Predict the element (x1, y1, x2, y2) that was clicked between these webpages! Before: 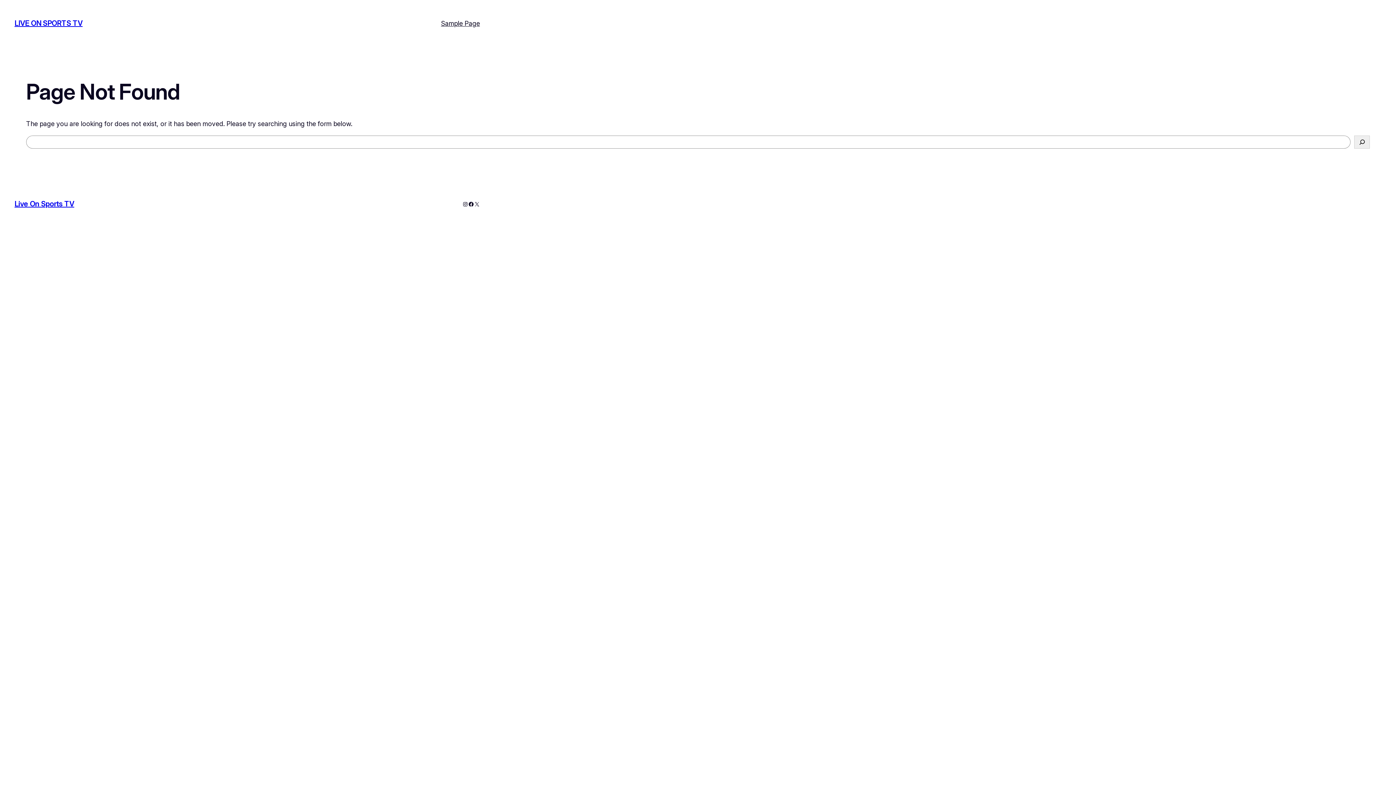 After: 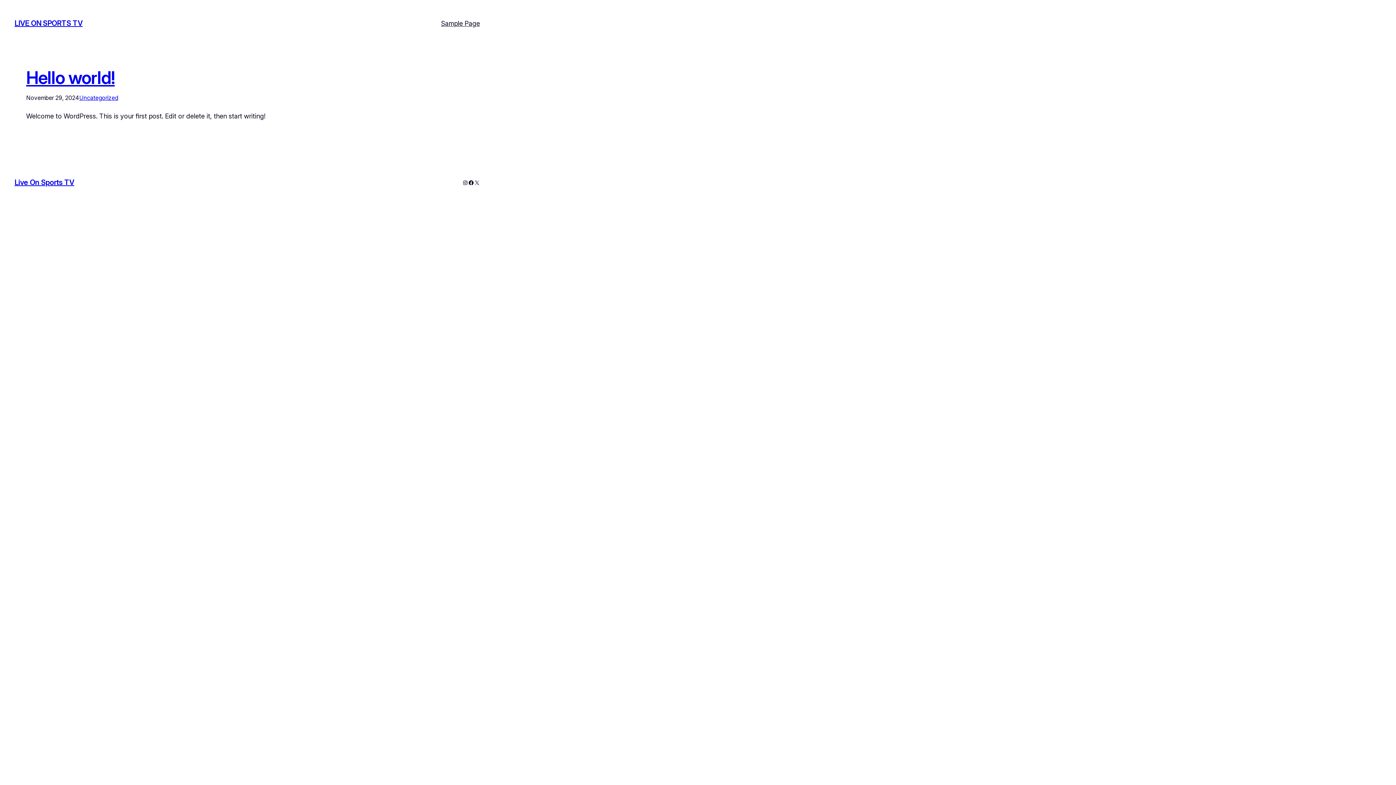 Action: bbox: (14, 199, 74, 208) label: Live On Sports TV